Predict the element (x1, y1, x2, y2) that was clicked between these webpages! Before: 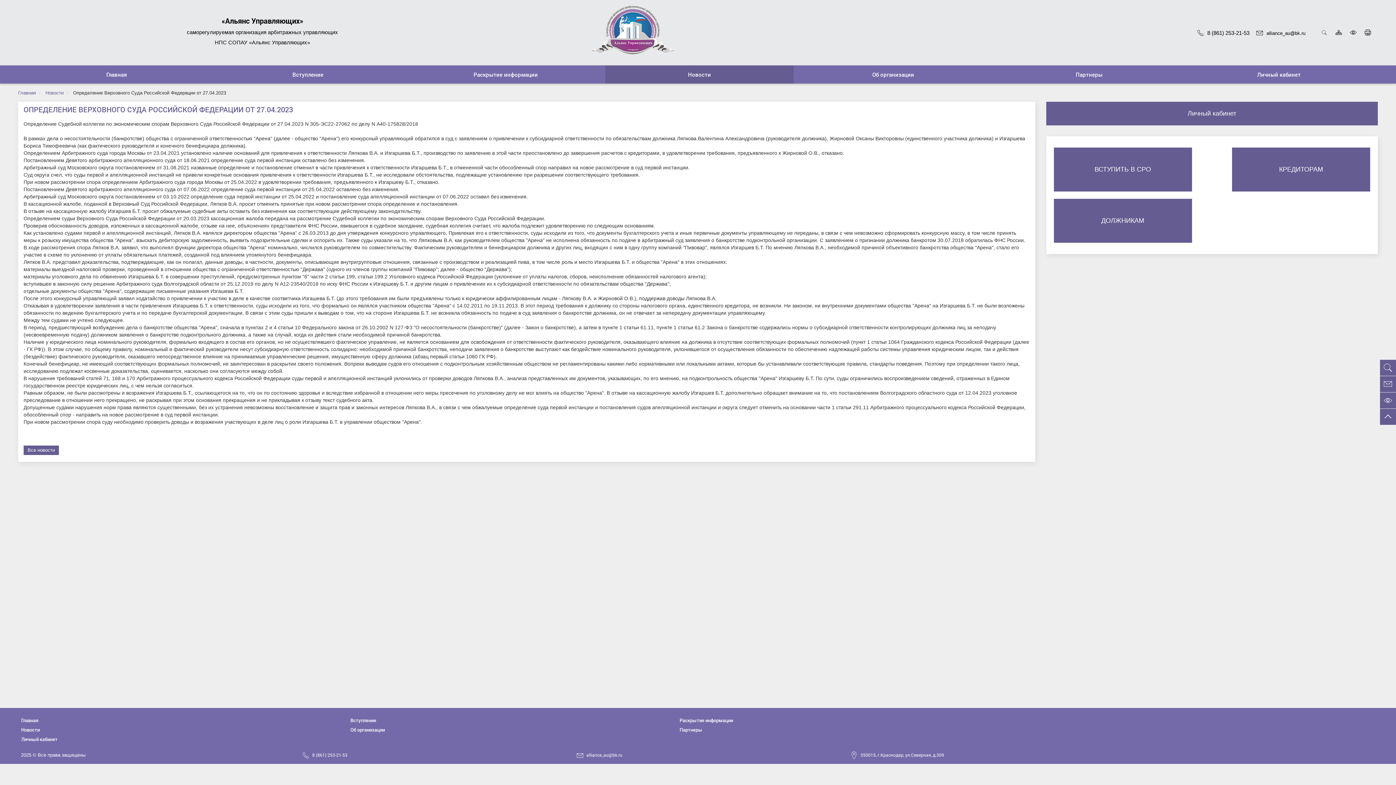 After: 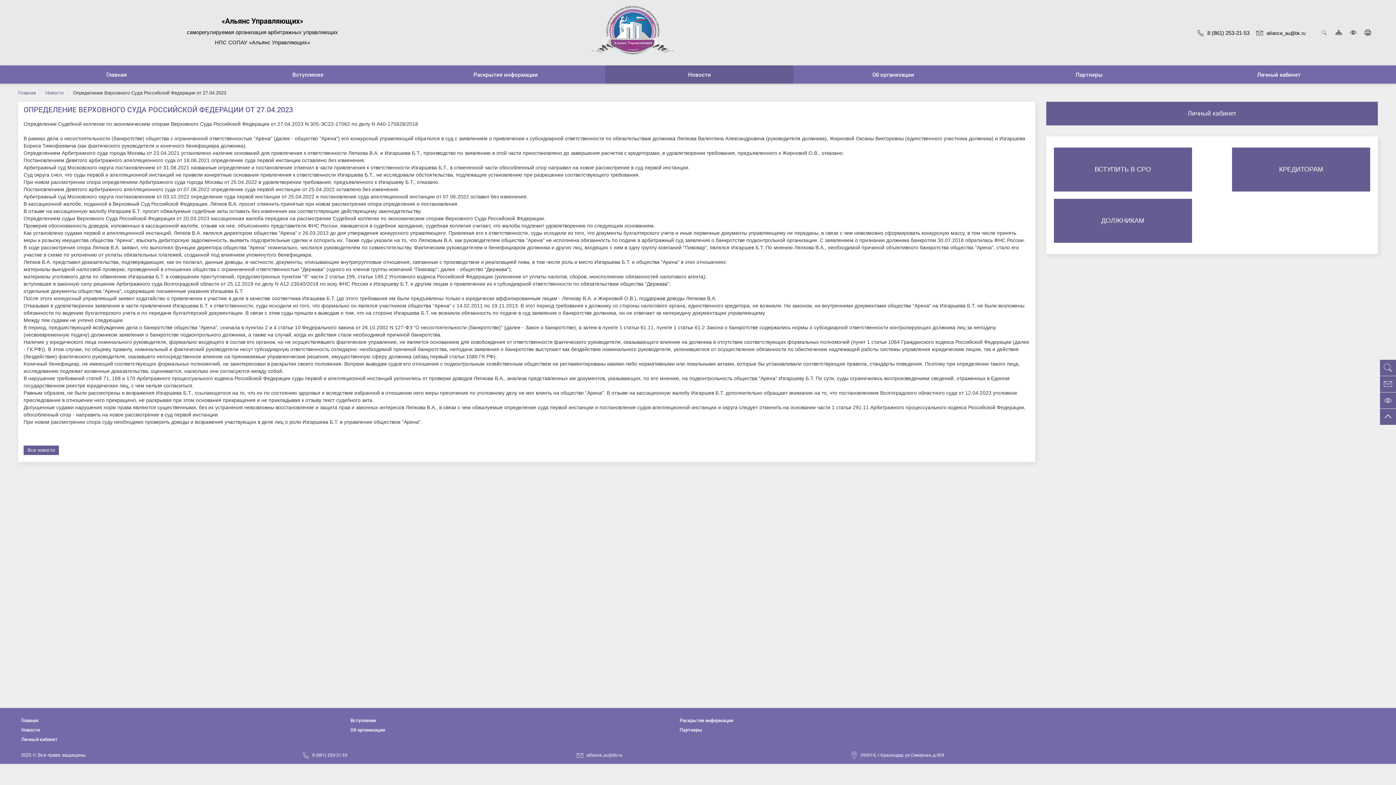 Action: label: 8 (861) 253-21-53 bbox: (312, 752, 347, 758)